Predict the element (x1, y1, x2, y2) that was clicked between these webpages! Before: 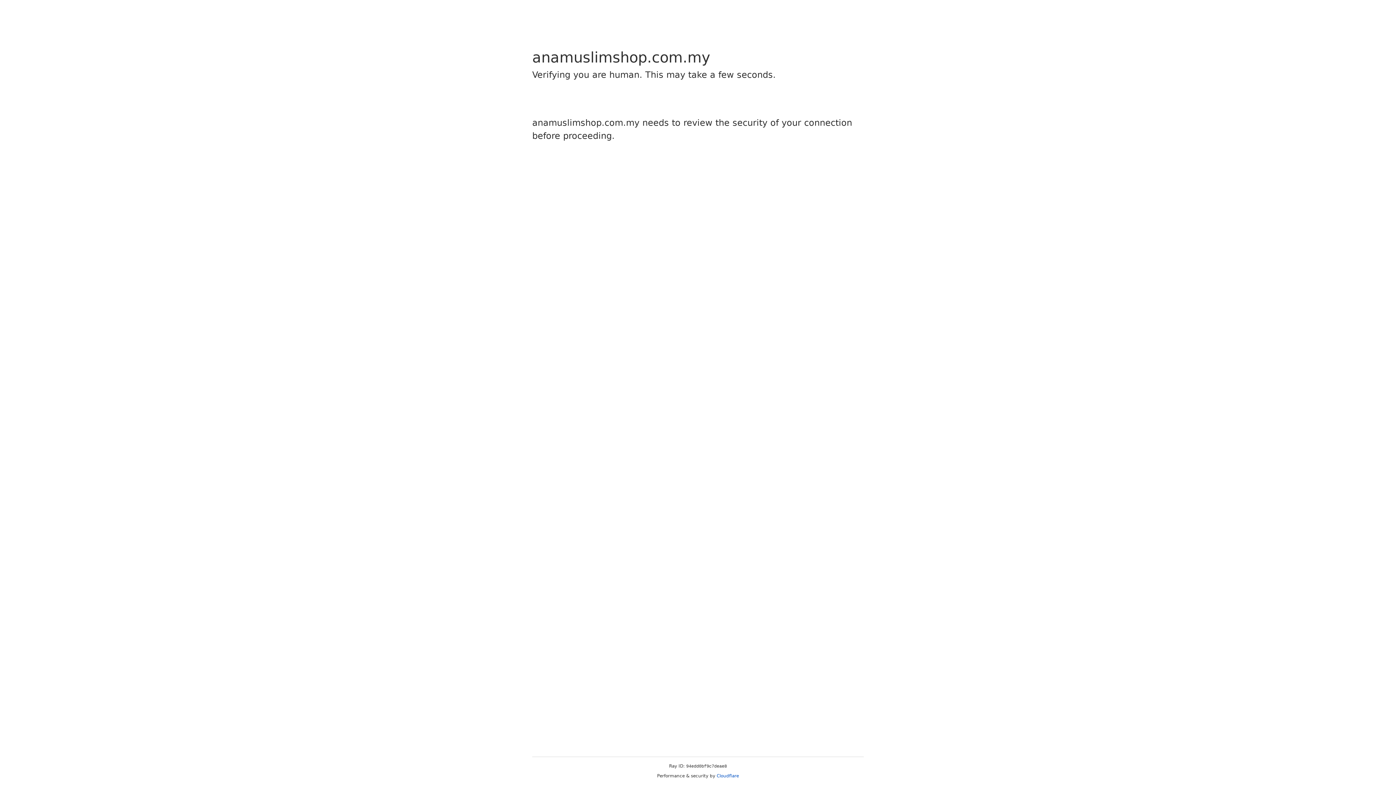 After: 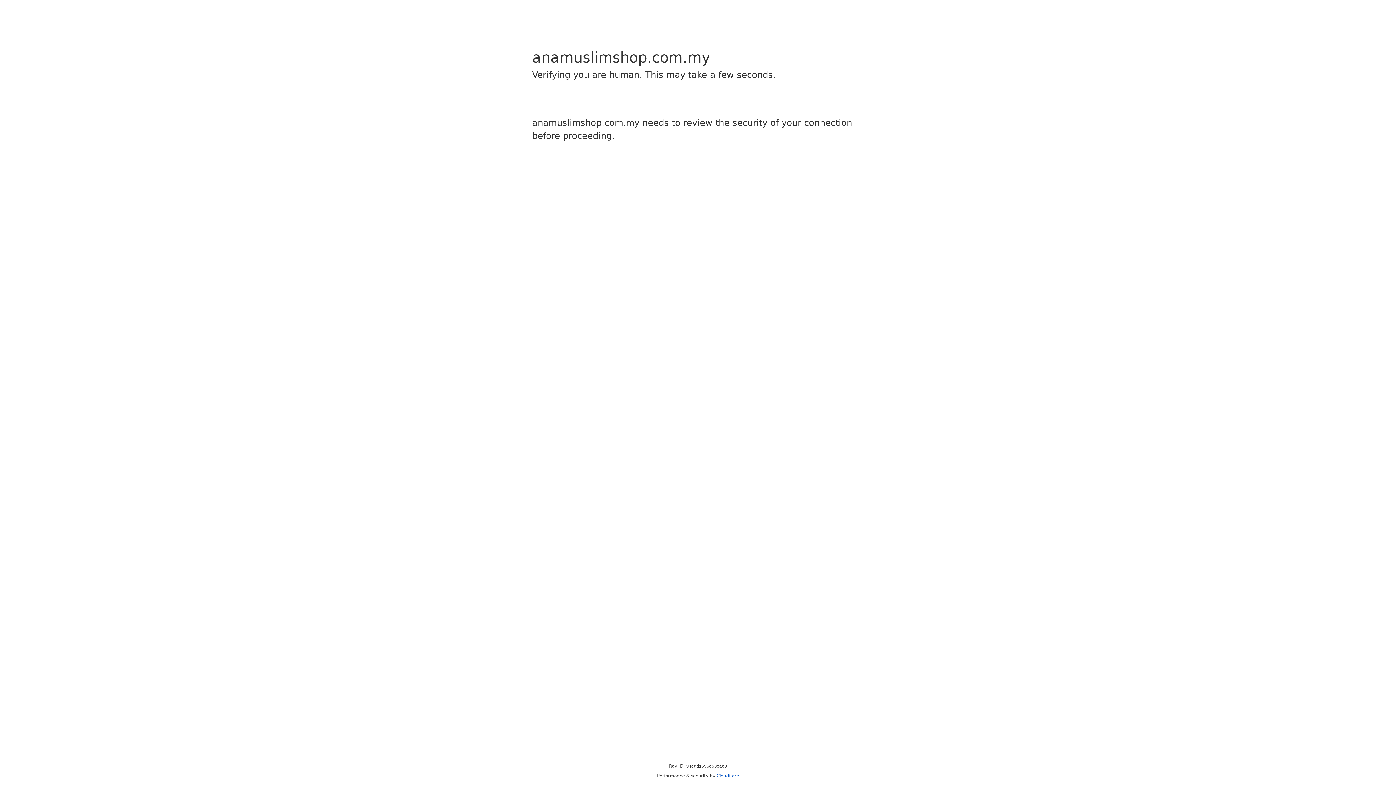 Action: label: Cloudflare bbox: (716, 773, 739, 778)